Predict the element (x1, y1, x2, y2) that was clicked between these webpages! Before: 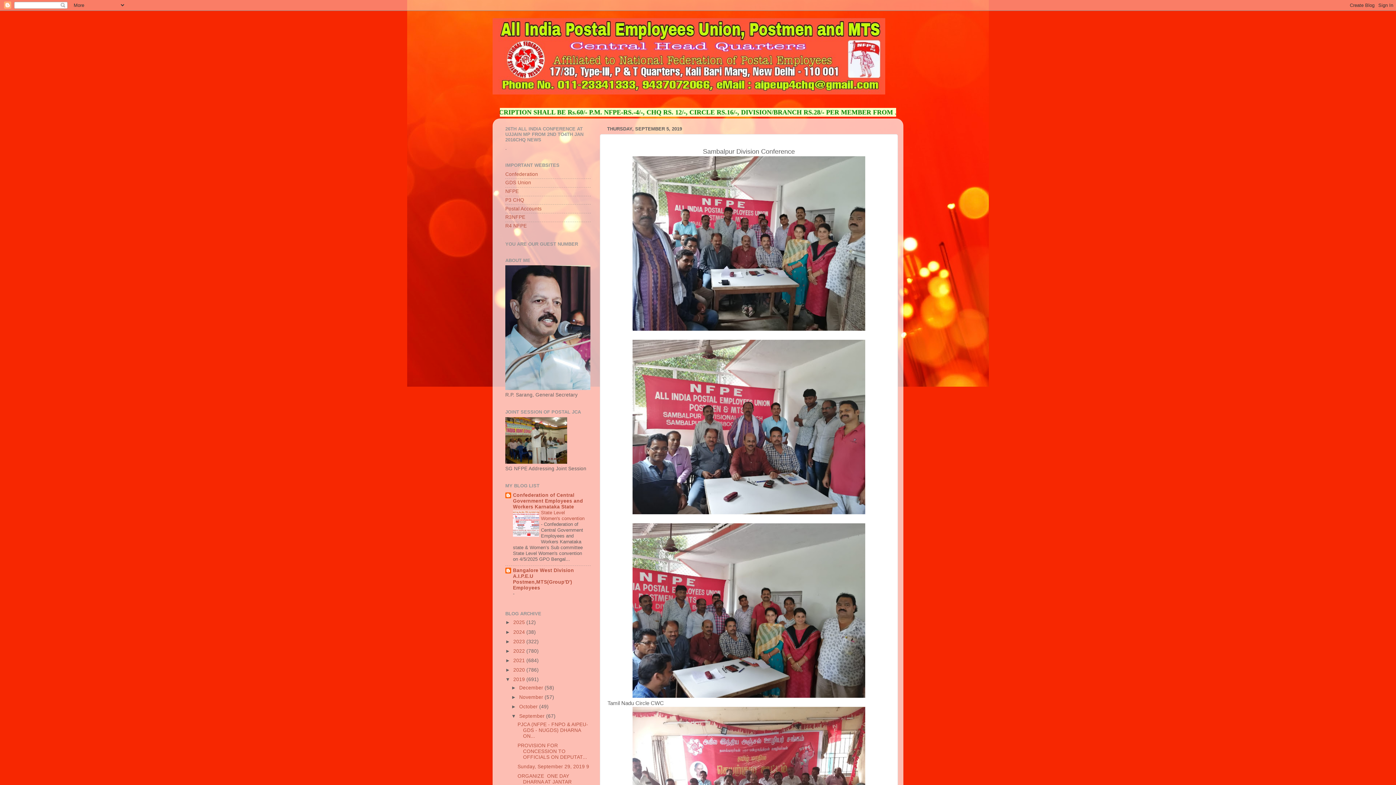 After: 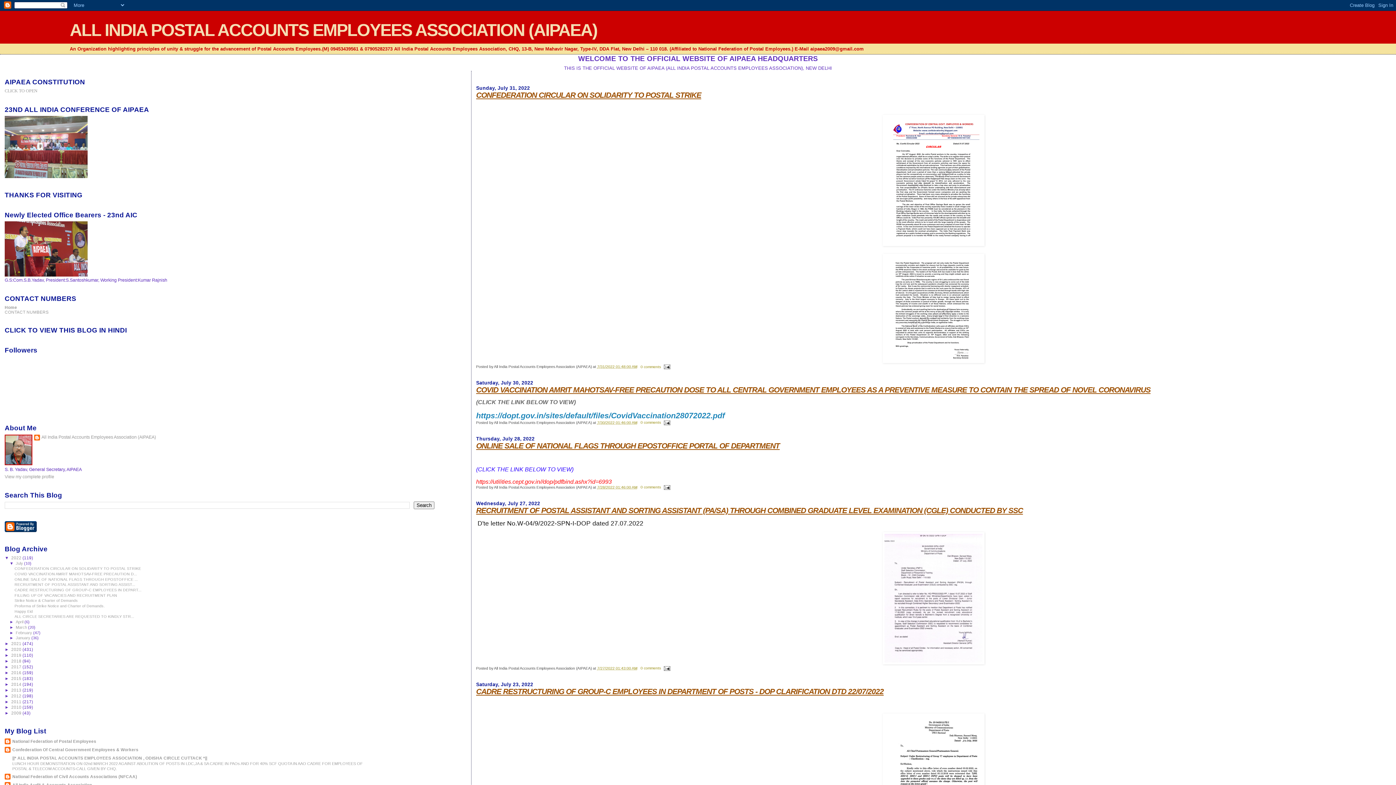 Action: bbox: (505, 206, 541, 211) label: Postal Accounts